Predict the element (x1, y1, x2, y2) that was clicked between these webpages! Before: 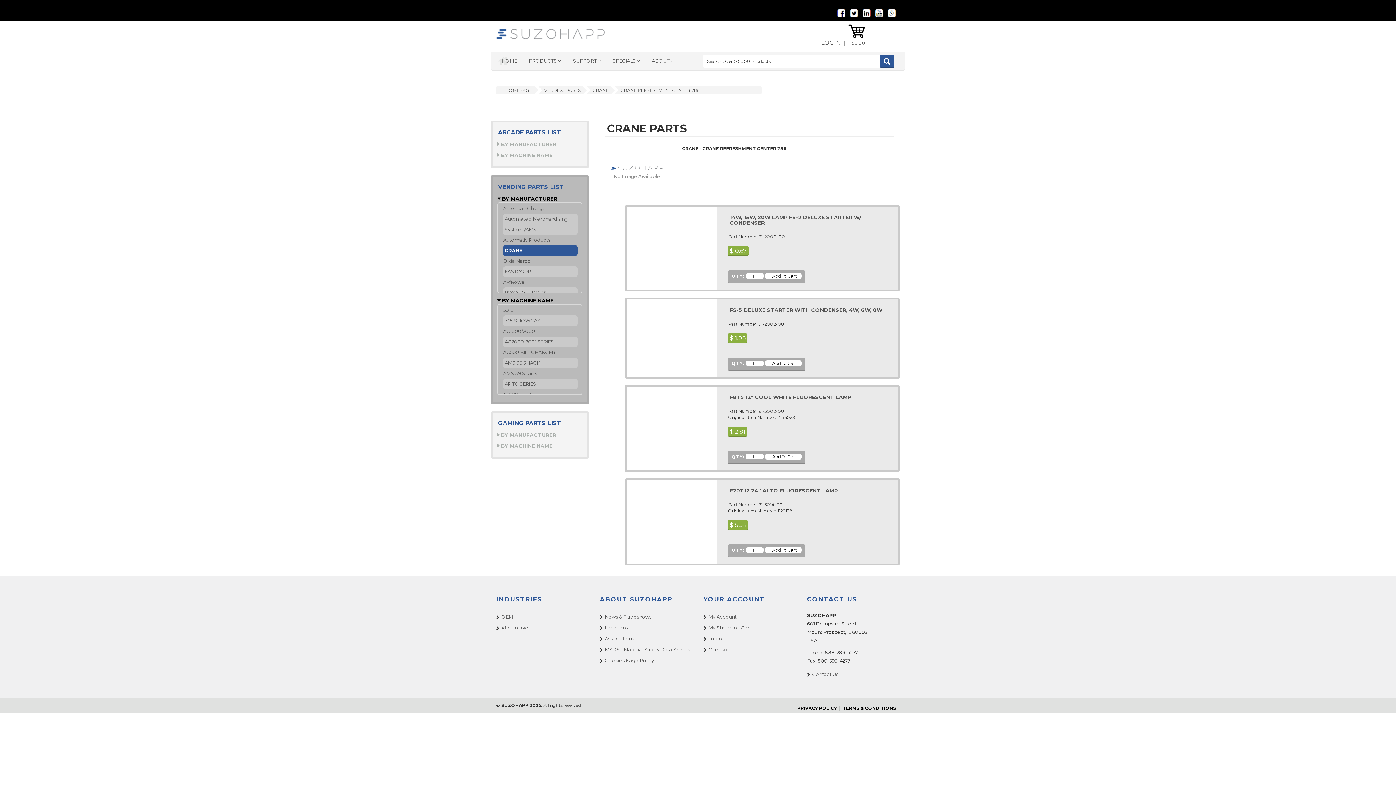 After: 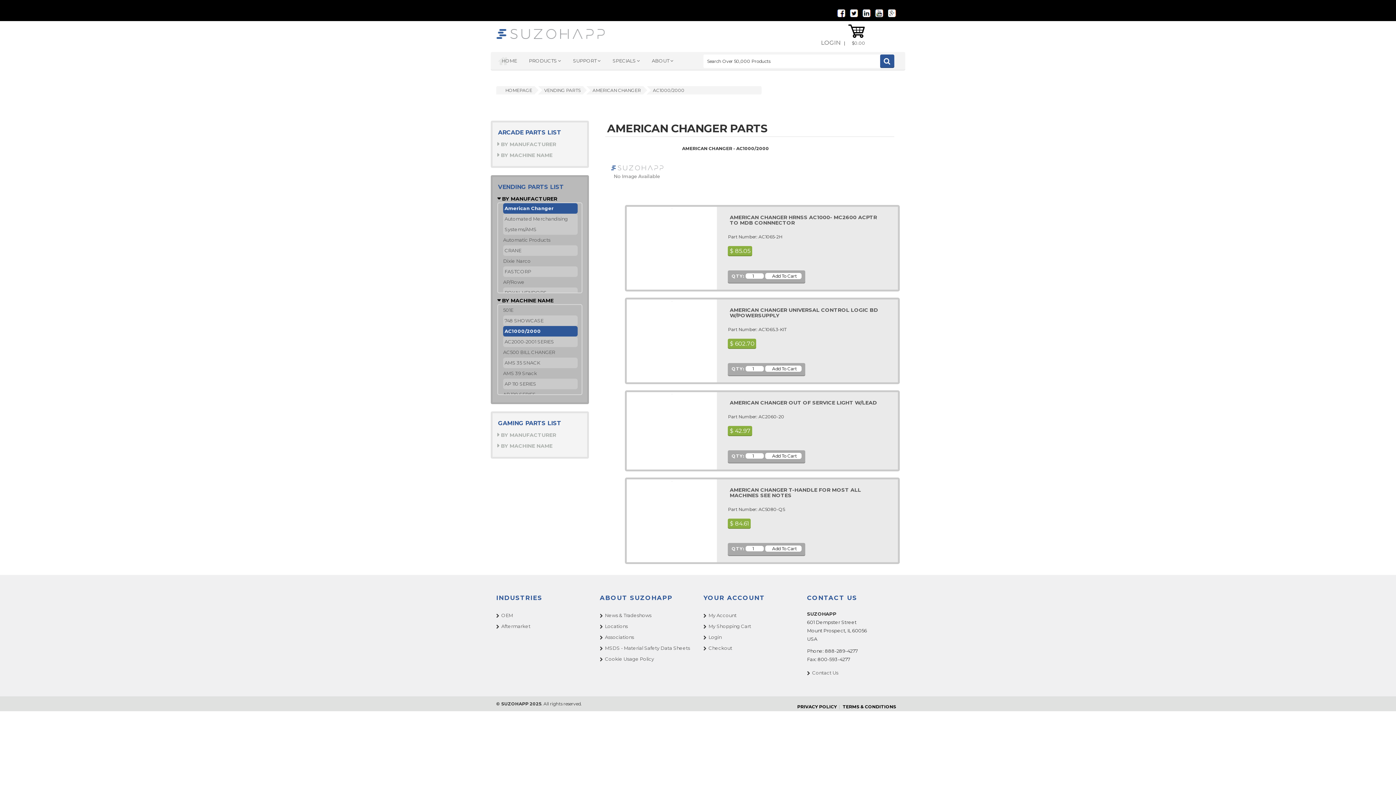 Action: label: AC1000/2000 bbox: (503, 328, 535, 334)